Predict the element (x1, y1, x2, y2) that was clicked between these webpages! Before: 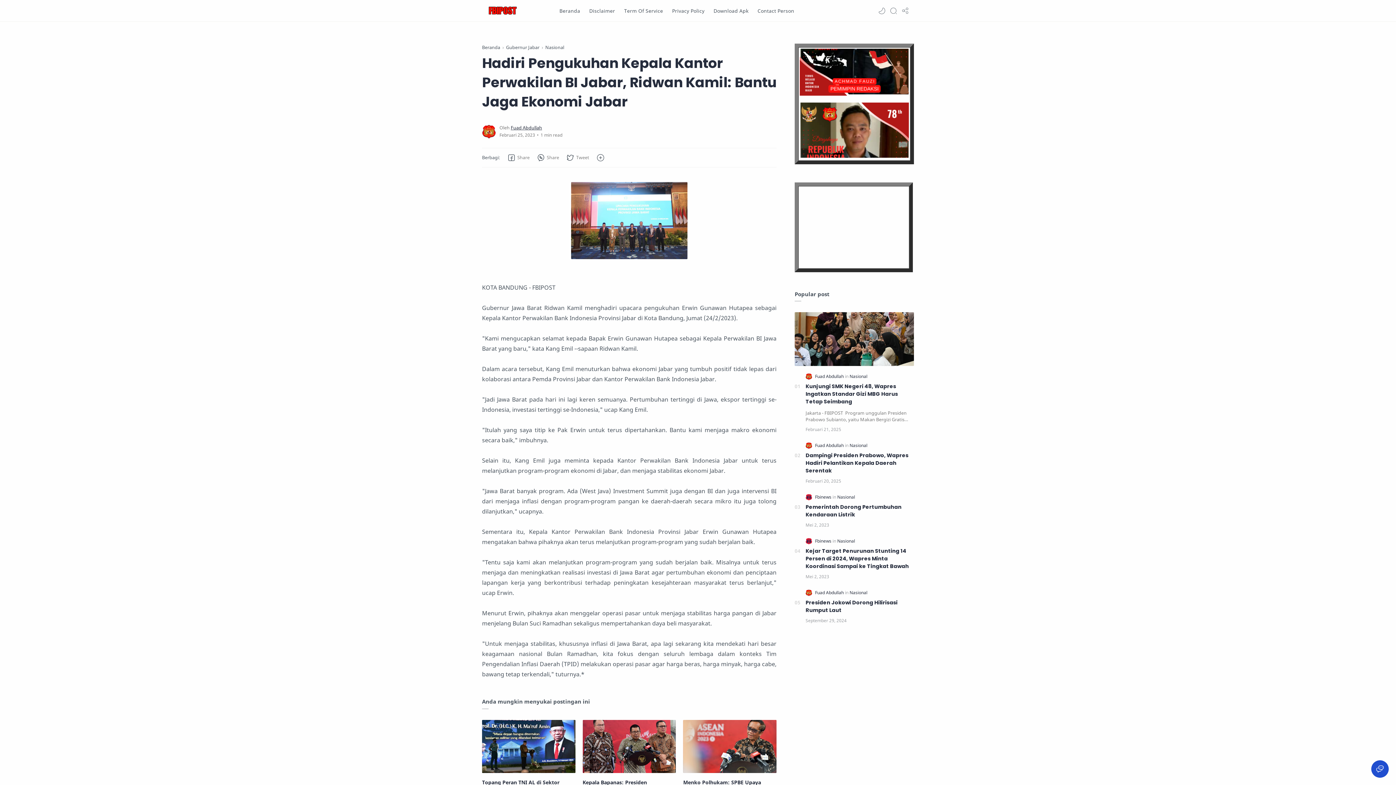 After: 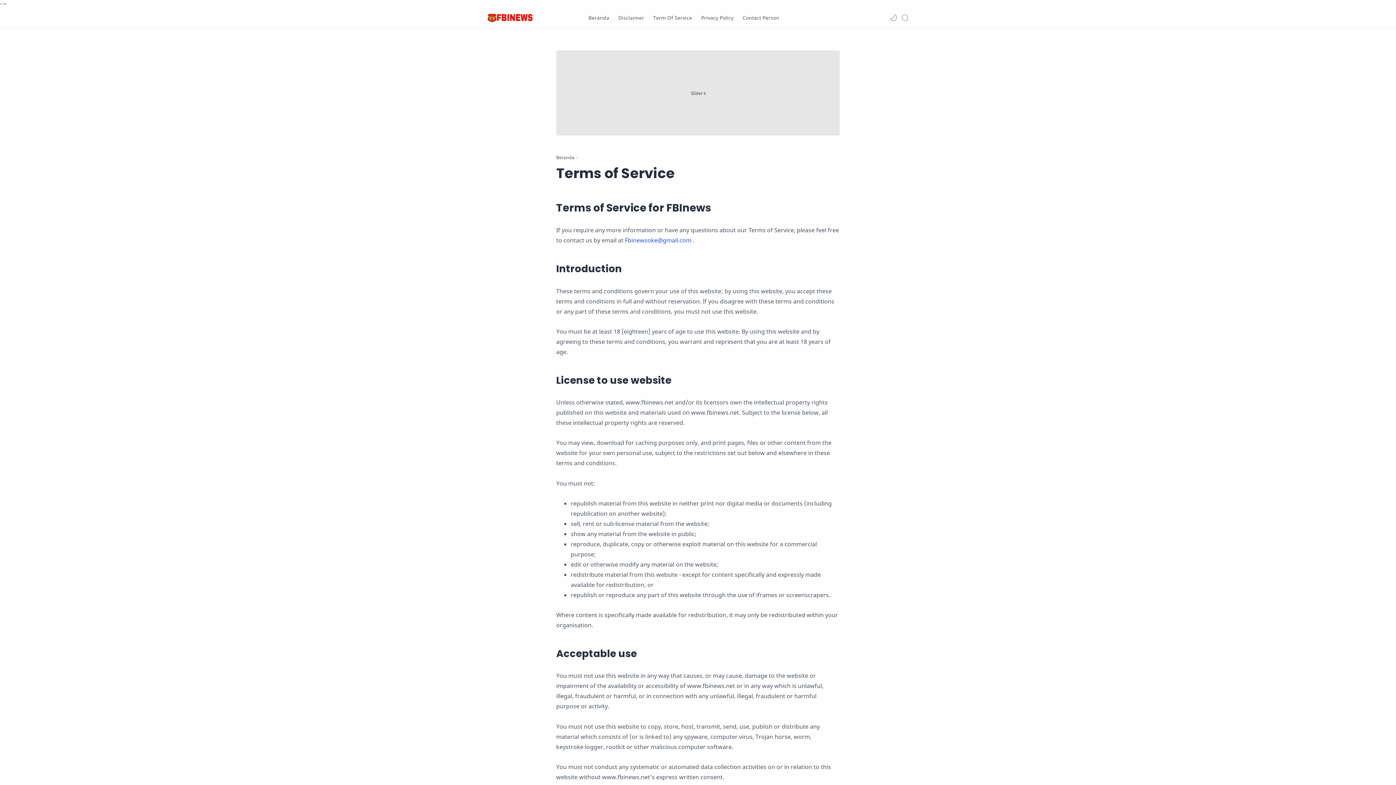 Action: label: Term Of Service bbox: (624, 0, 663, 21)